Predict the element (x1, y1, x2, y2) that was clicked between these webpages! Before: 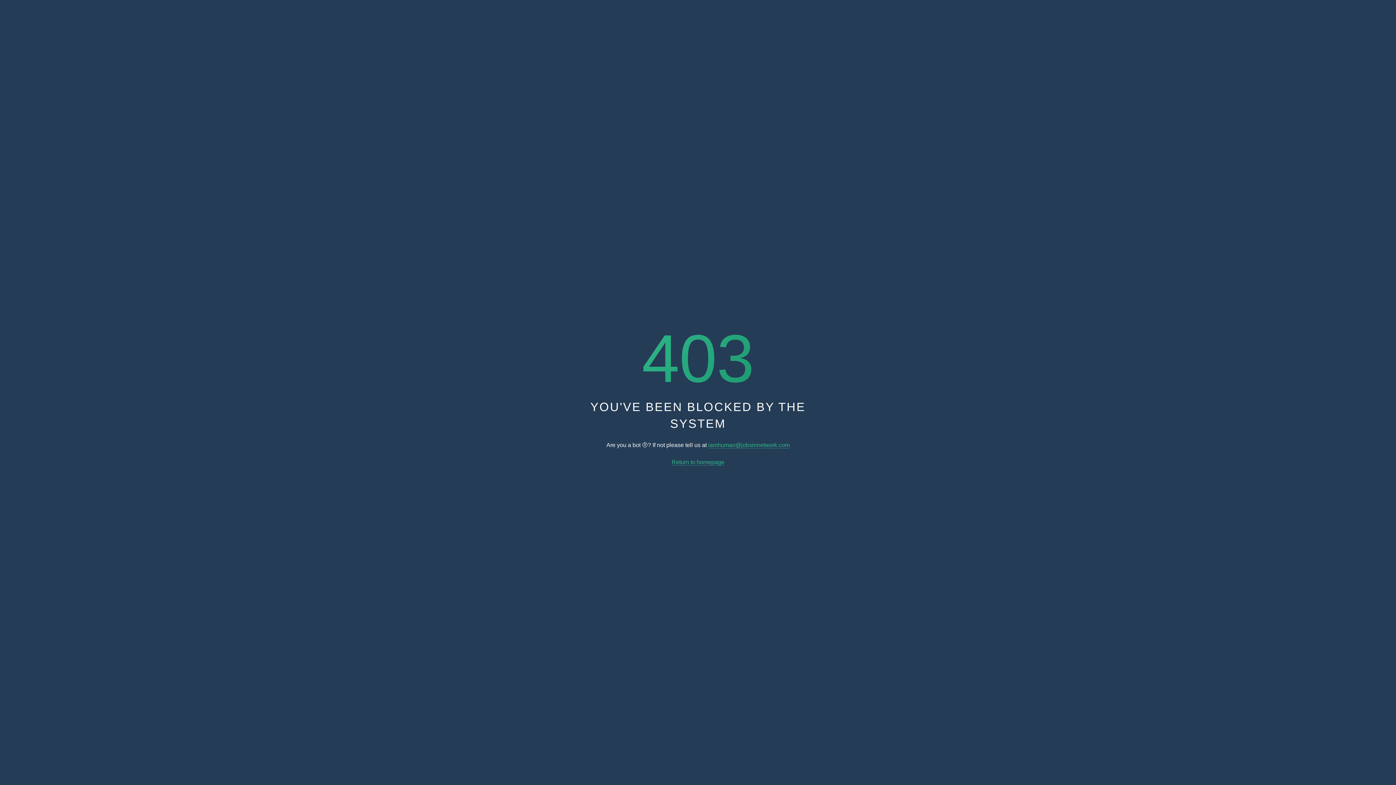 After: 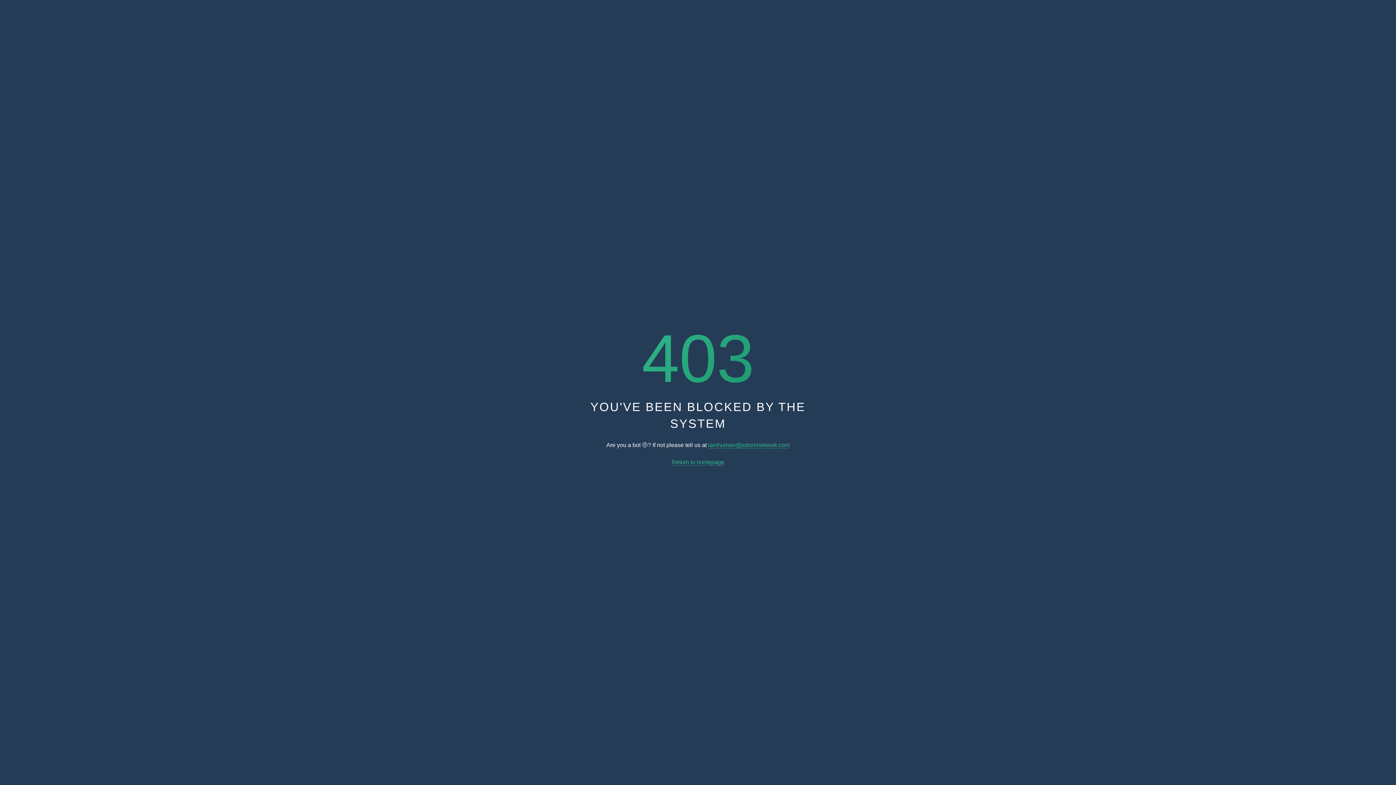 Action: label: Return to homepage bbox: (671, 459, 724, 465)